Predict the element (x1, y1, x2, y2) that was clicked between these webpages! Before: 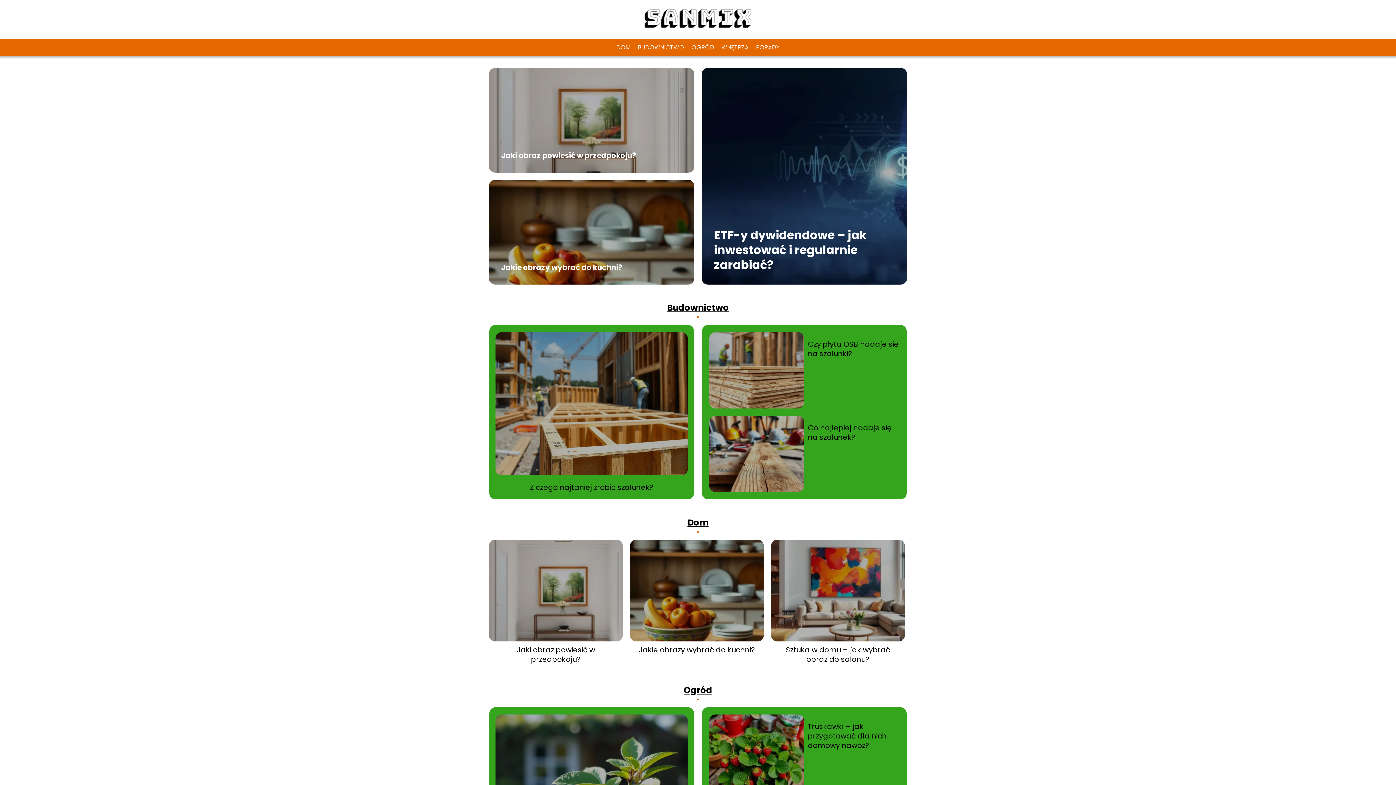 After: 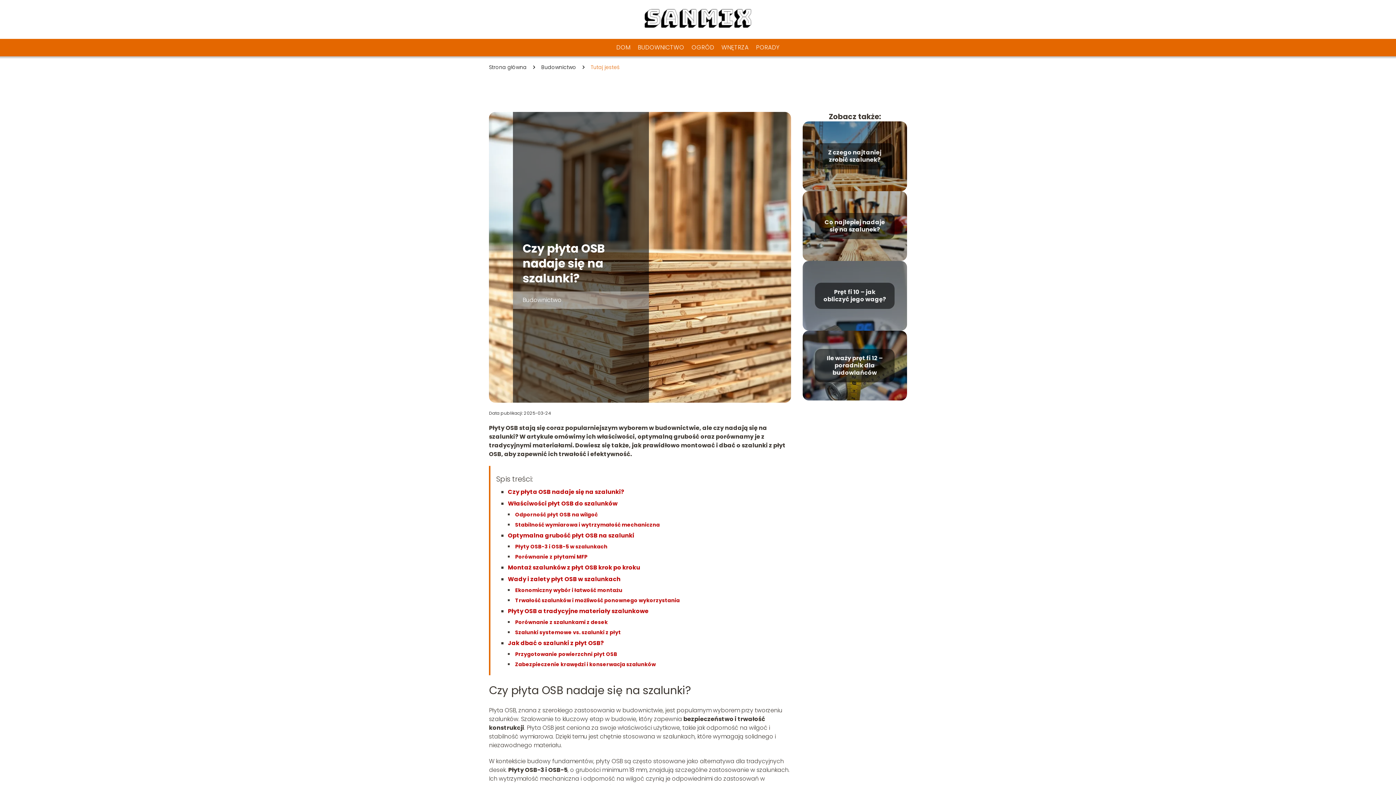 Action: bbox: (709, 332, 804, 408)